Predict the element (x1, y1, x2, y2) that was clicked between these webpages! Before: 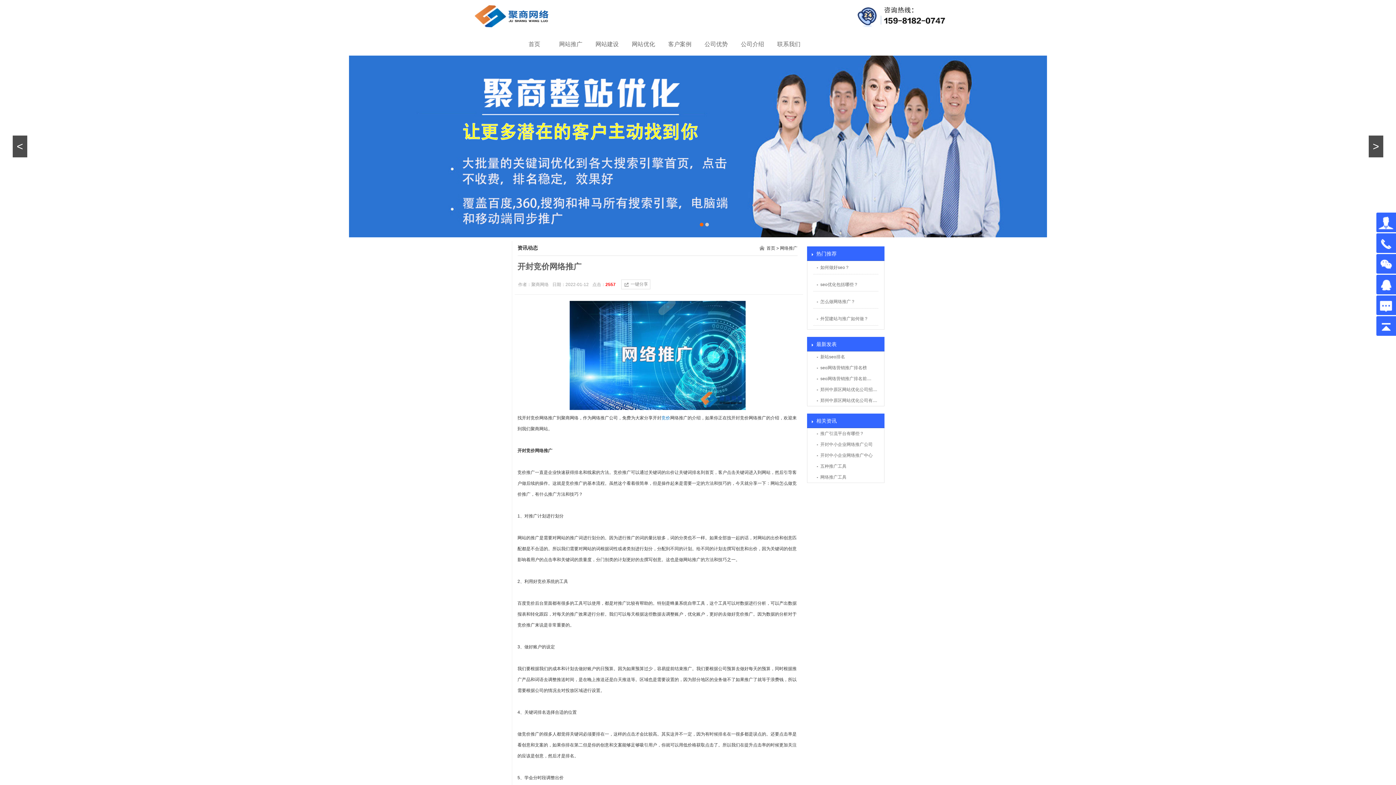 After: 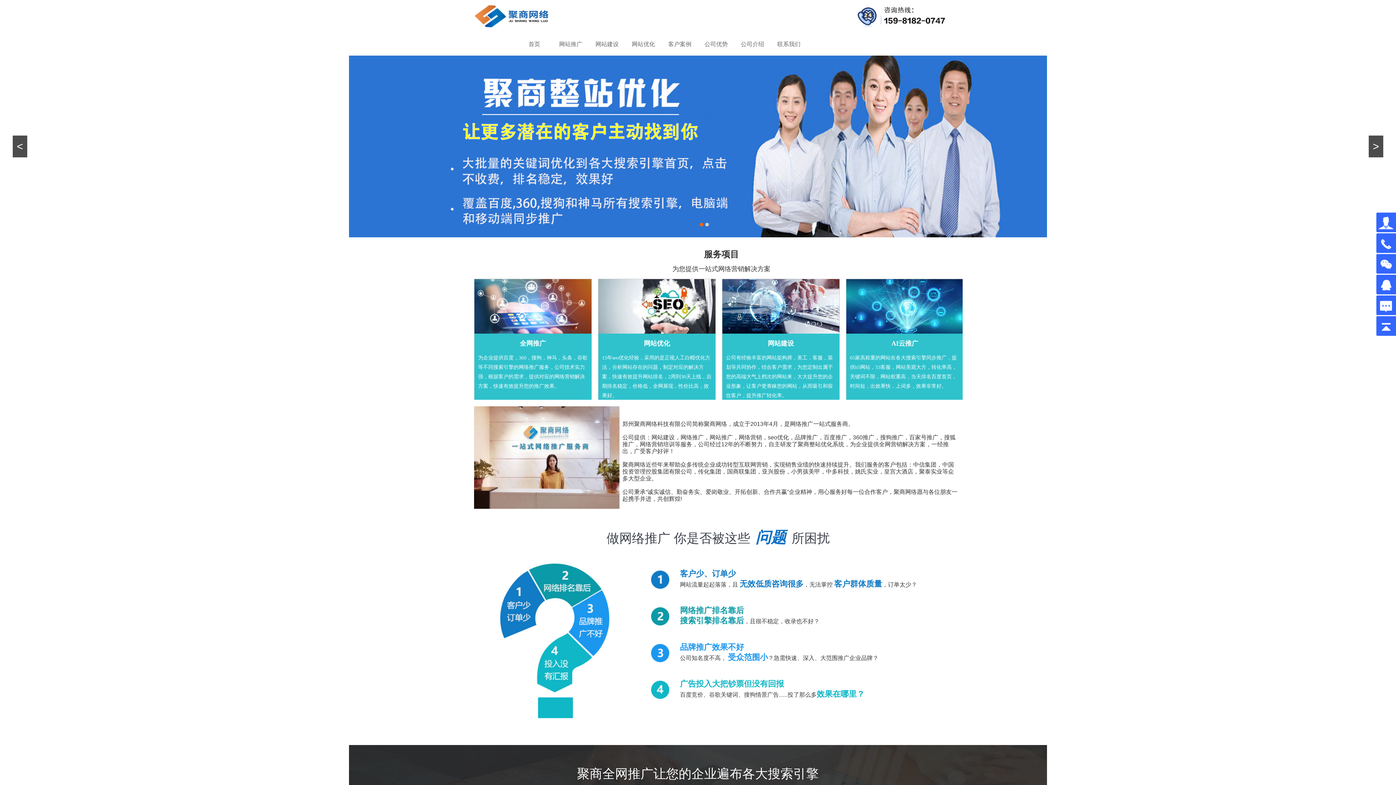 Action: bbox: (473, 25, 550, 30)